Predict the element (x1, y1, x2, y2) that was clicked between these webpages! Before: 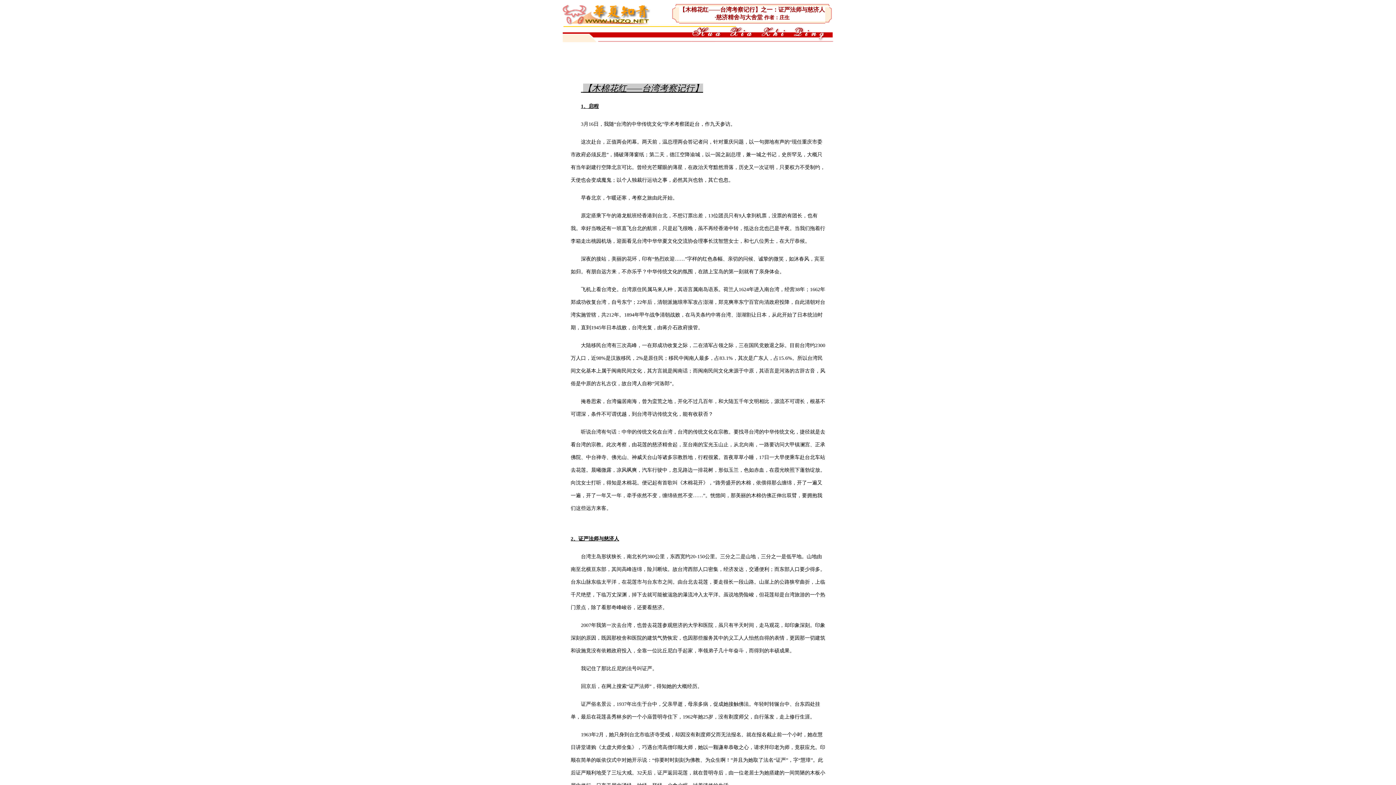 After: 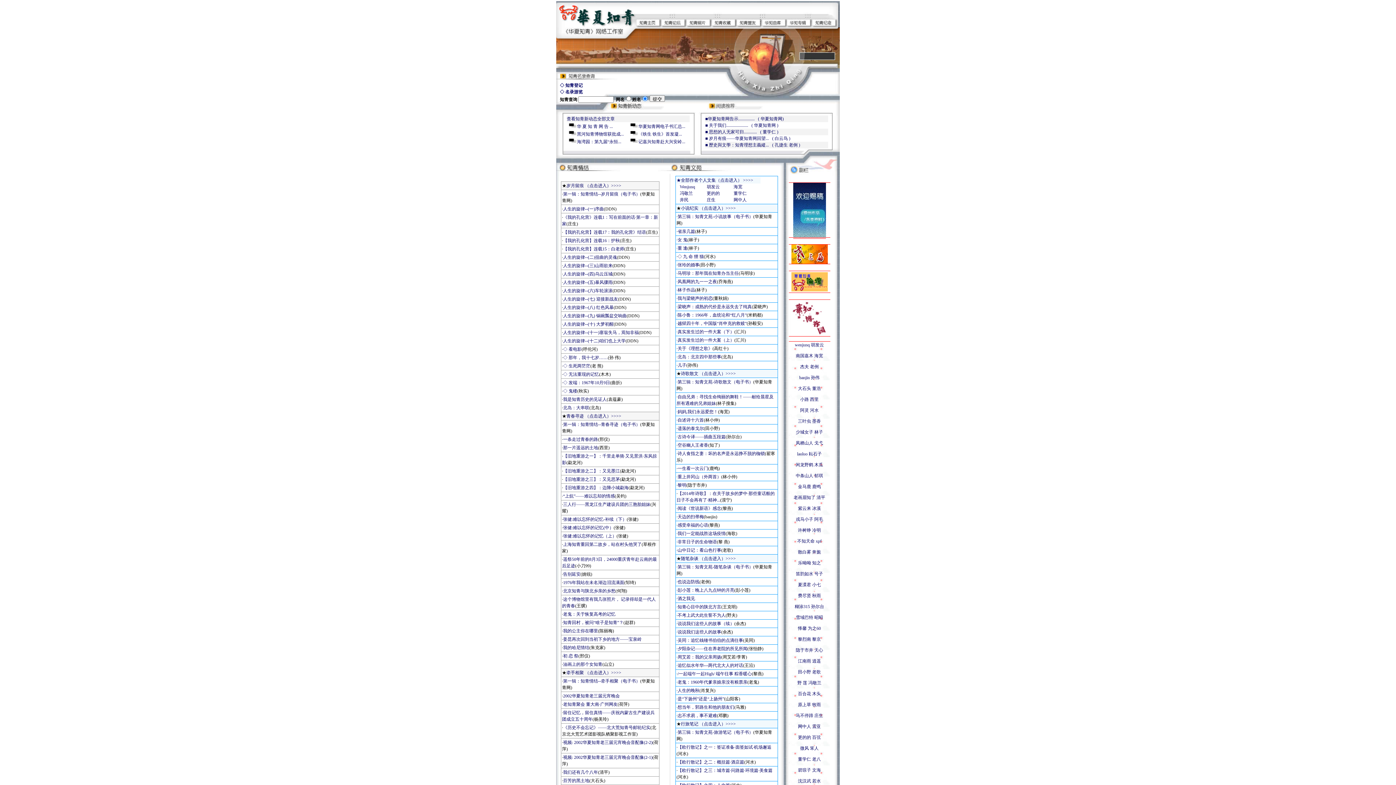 Action: bbox: (561, 20, 652, 26)